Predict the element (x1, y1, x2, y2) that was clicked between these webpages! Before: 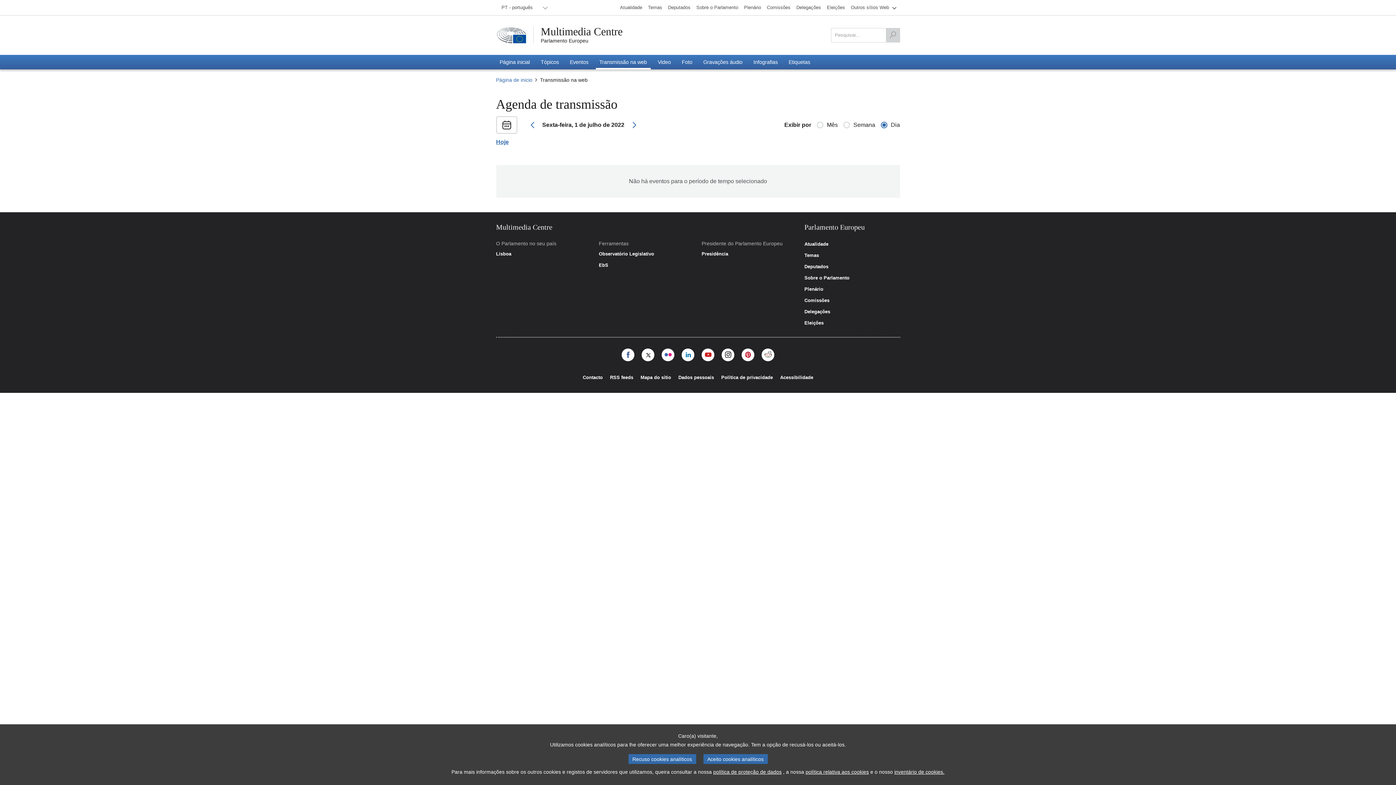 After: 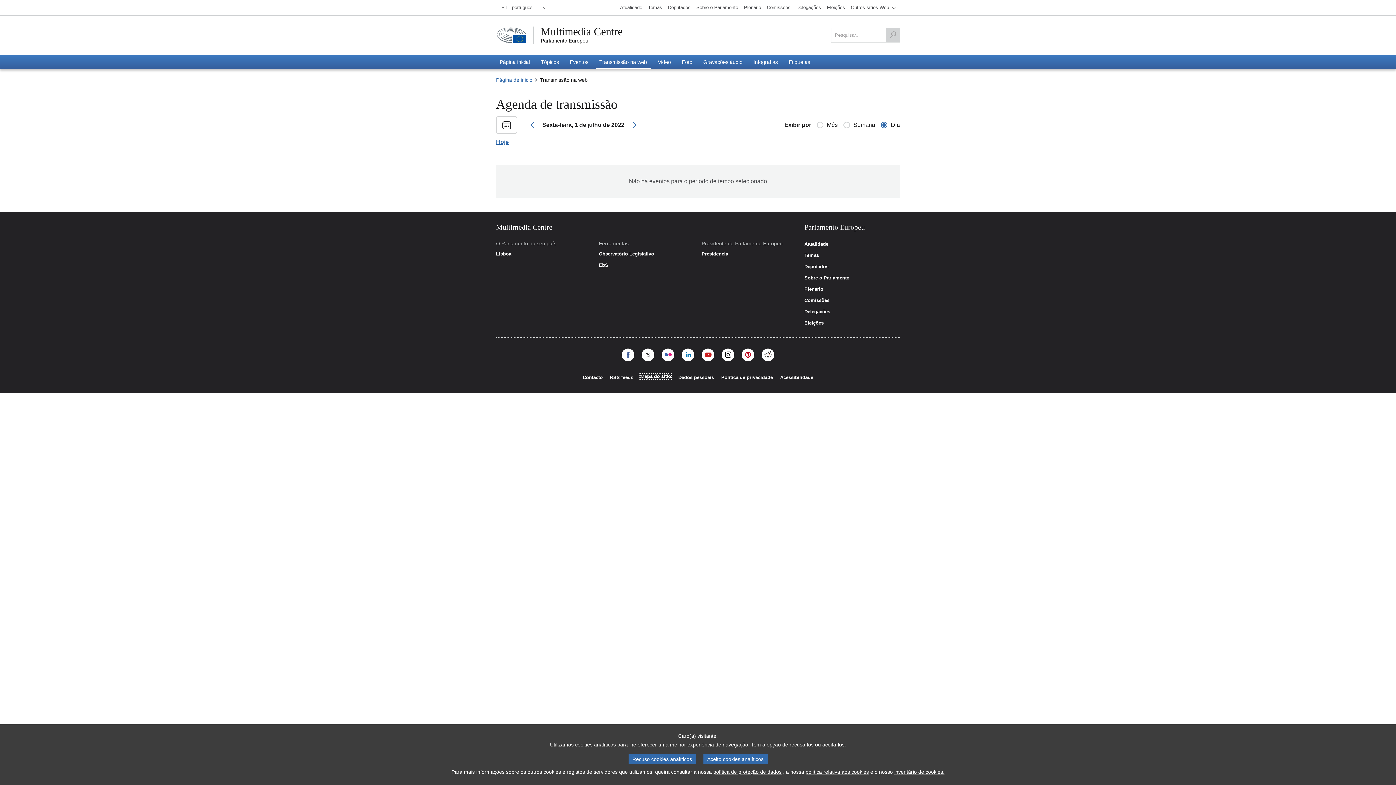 Action: bbox: (640, 375, 671, 380) label: Mapa do sítio